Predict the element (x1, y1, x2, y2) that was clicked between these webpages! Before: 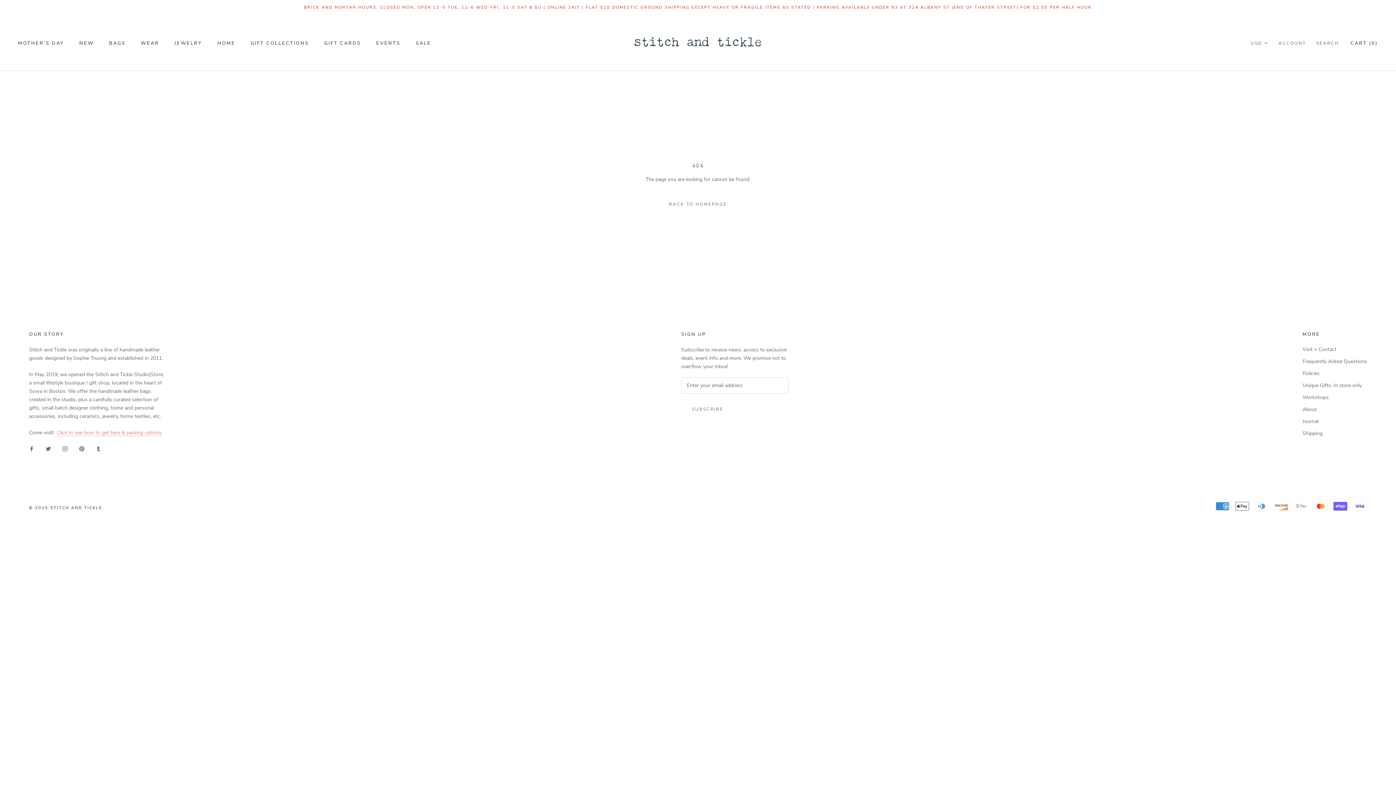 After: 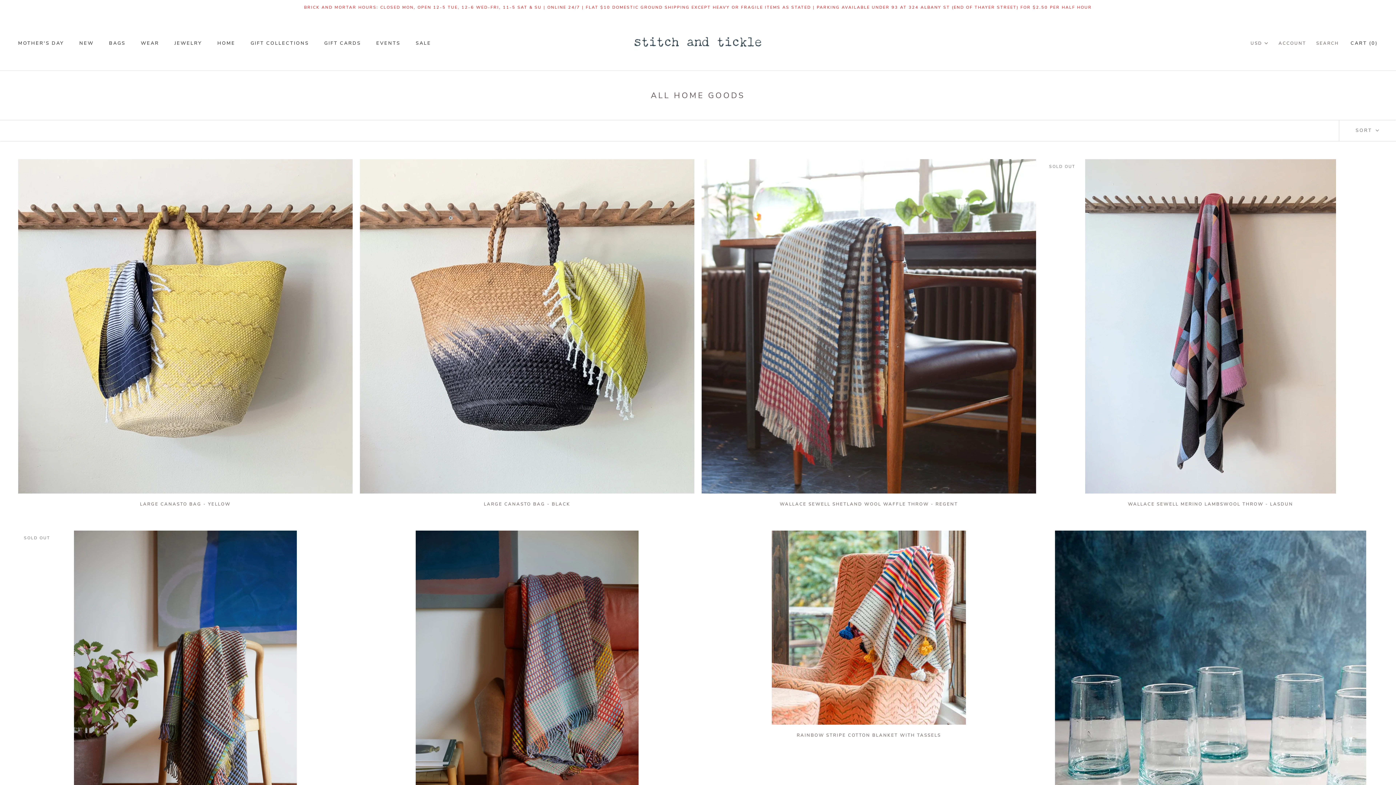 Action: bbox: (217, 39, 235, 46) label: HOME